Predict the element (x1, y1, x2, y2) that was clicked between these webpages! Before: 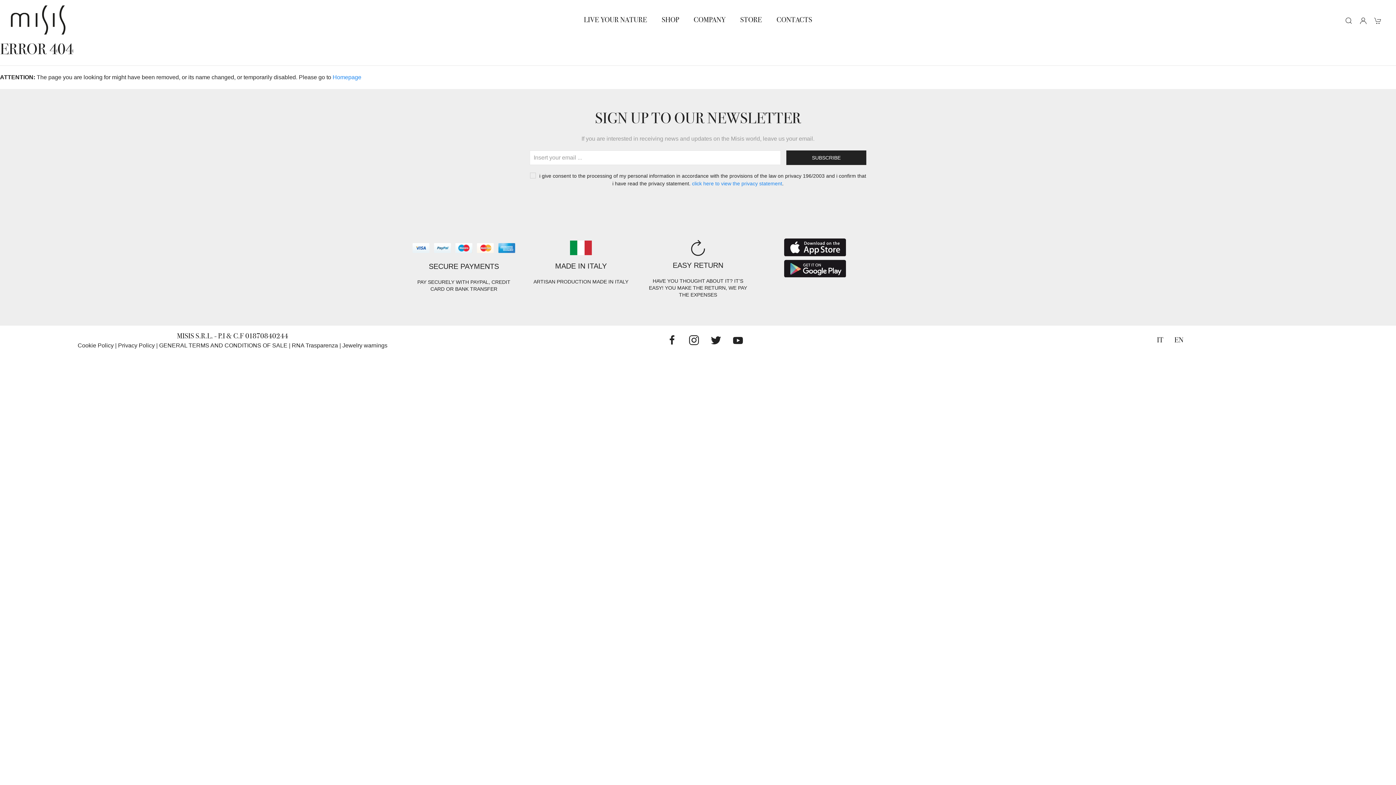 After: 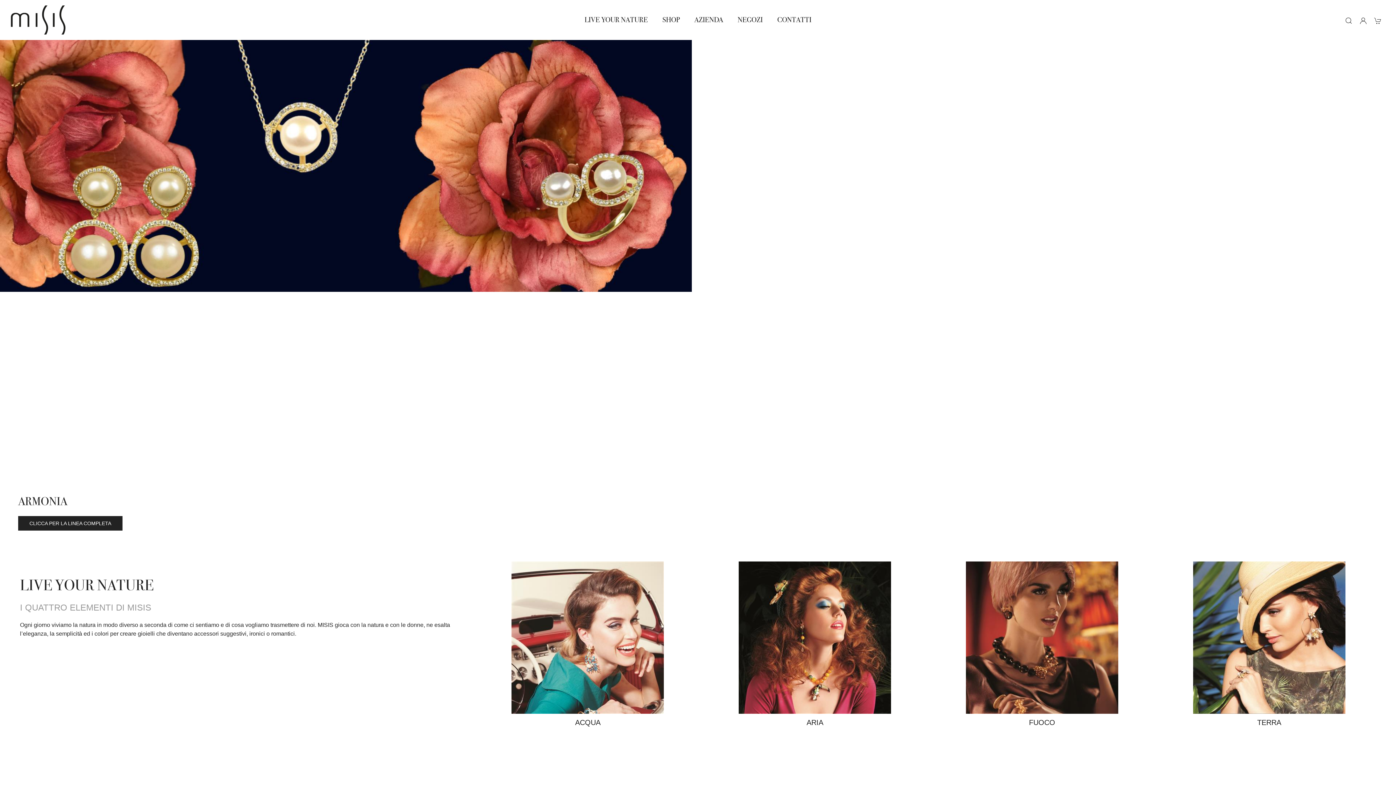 Action: label: Homepage bbox: (332, 74, 361, 80)